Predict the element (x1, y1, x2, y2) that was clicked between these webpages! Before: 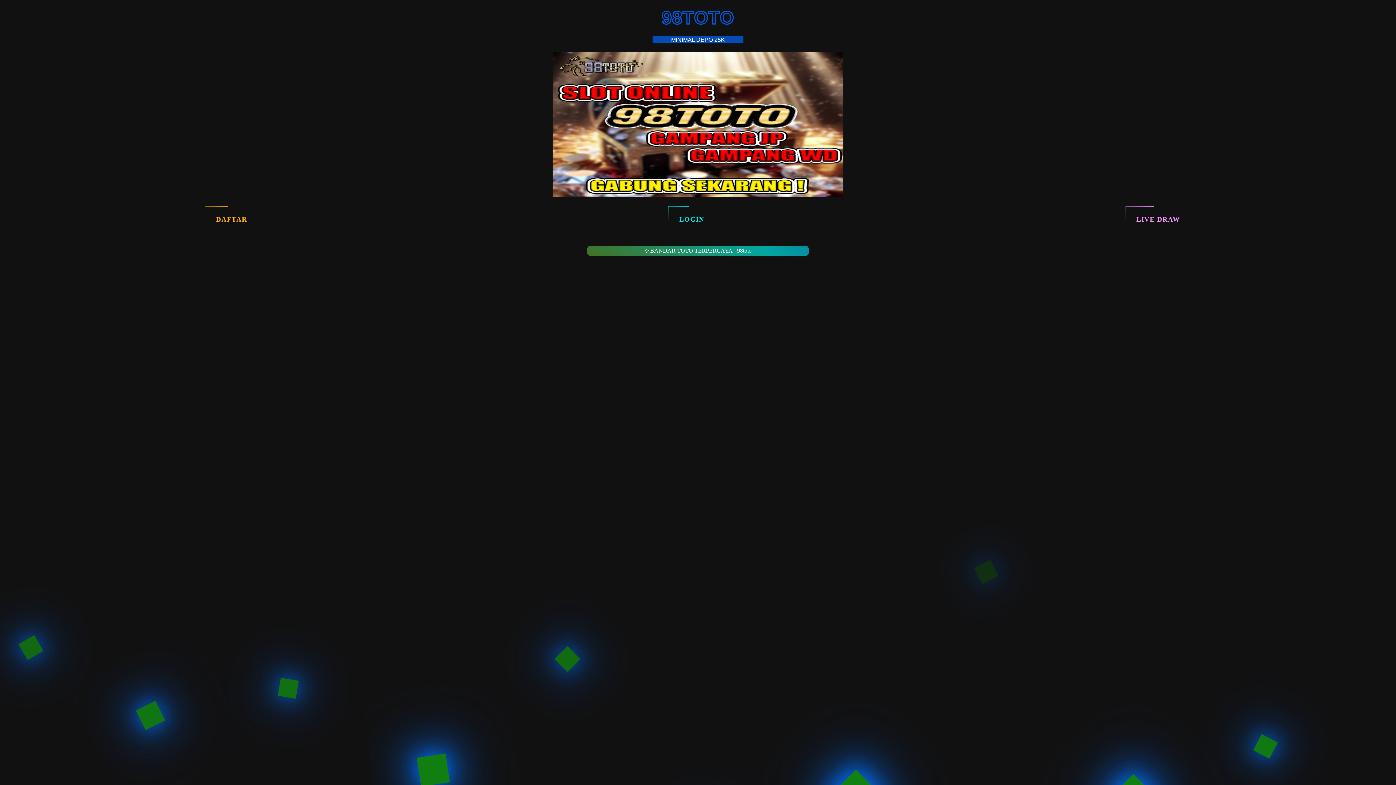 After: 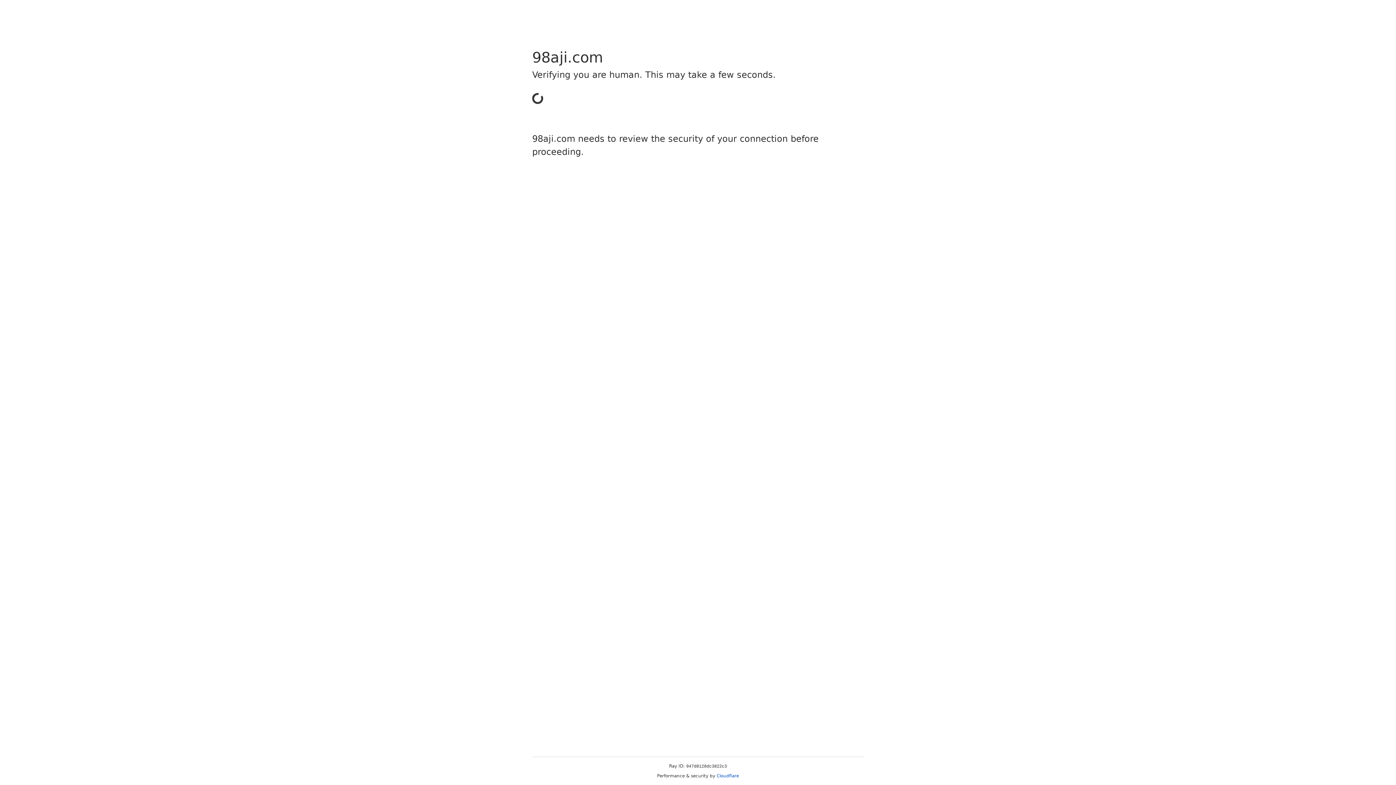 Action: label: DAFTAR bbox: (205, 206, 258, 232)